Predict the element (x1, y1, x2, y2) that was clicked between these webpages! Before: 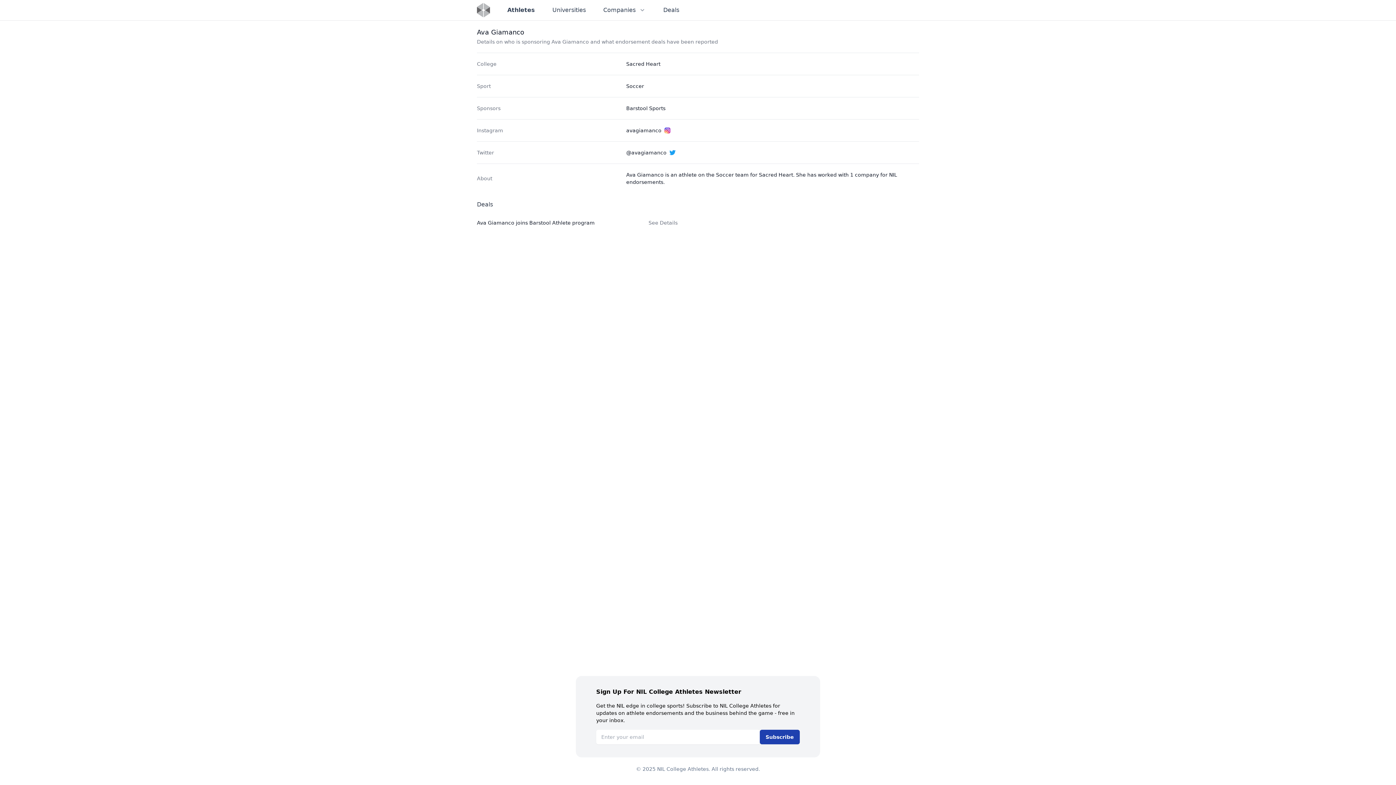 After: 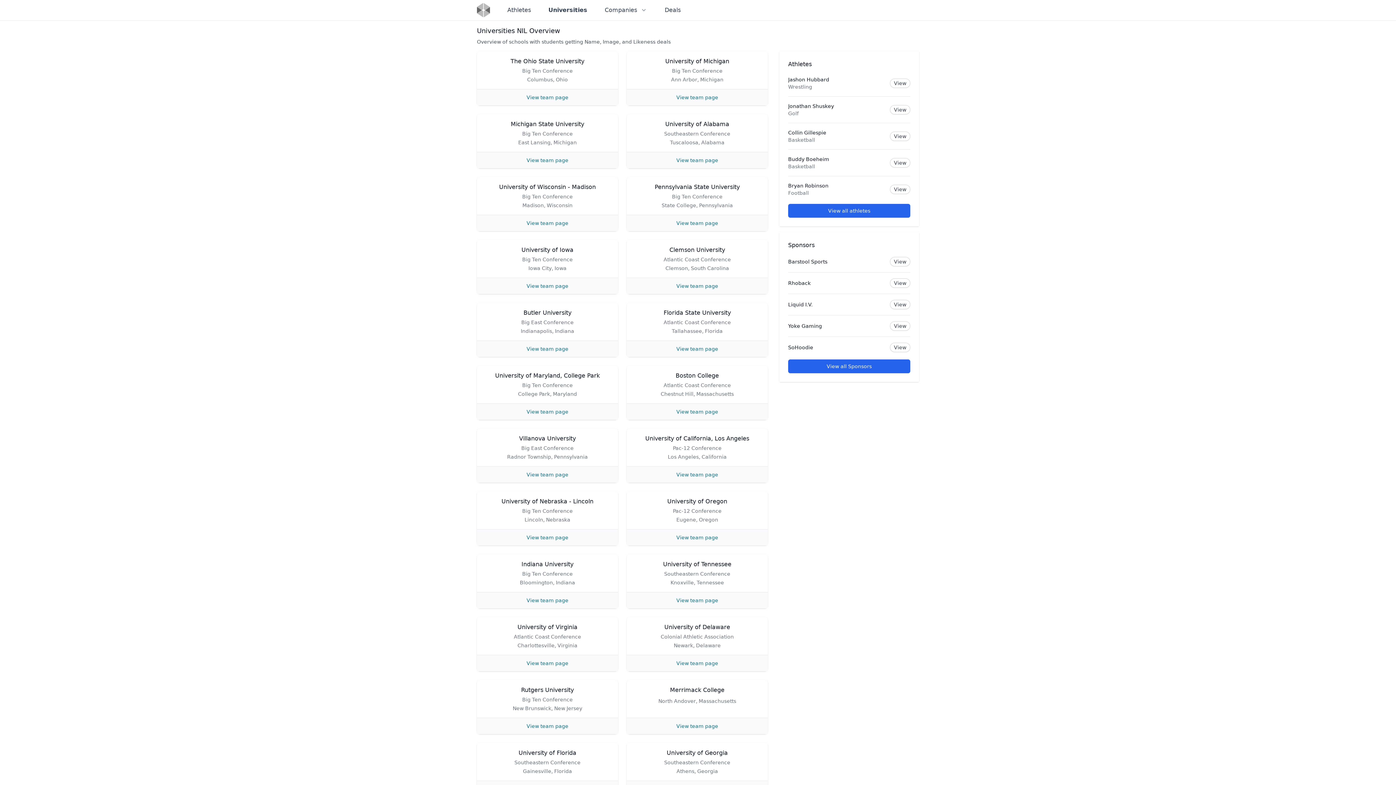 Action: label: Universities bbox: (549, 2, 588, 17)